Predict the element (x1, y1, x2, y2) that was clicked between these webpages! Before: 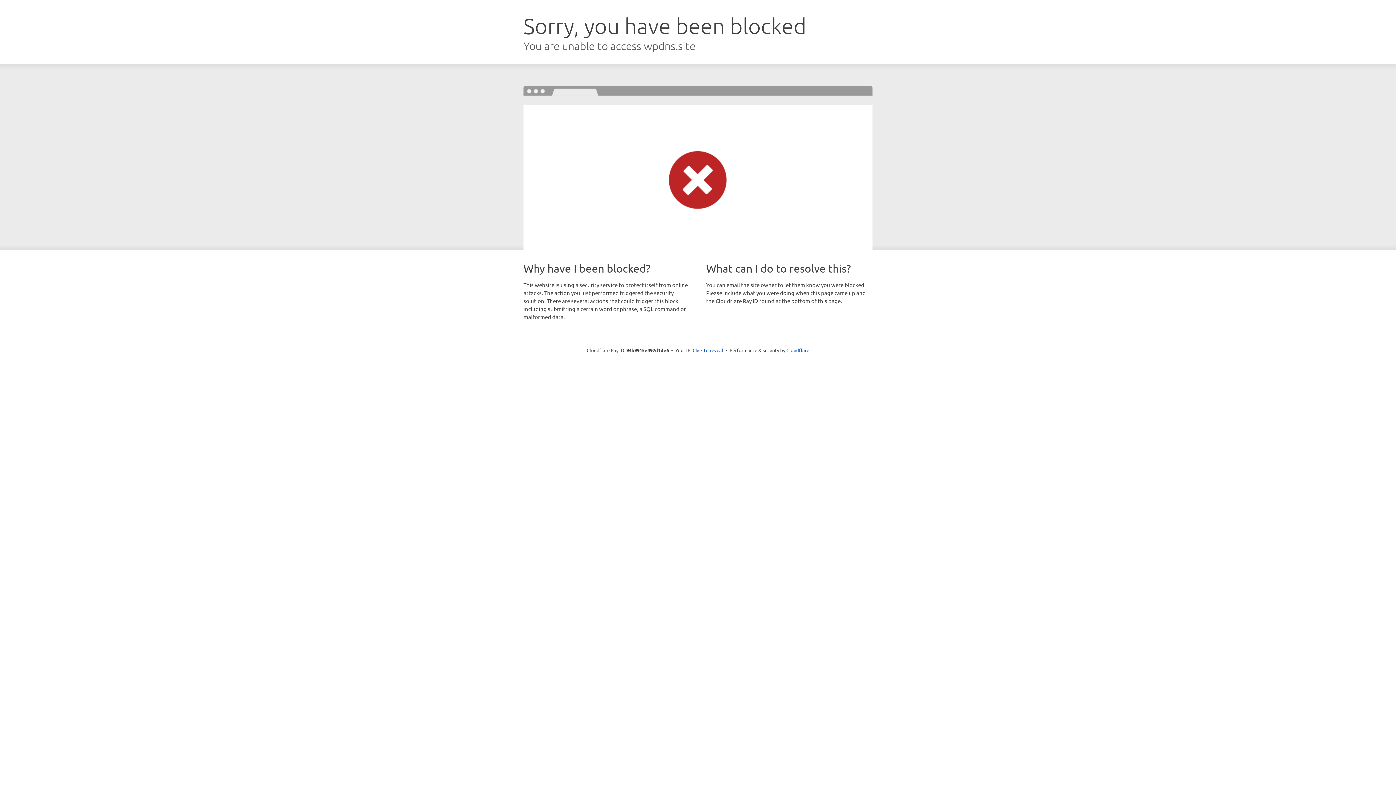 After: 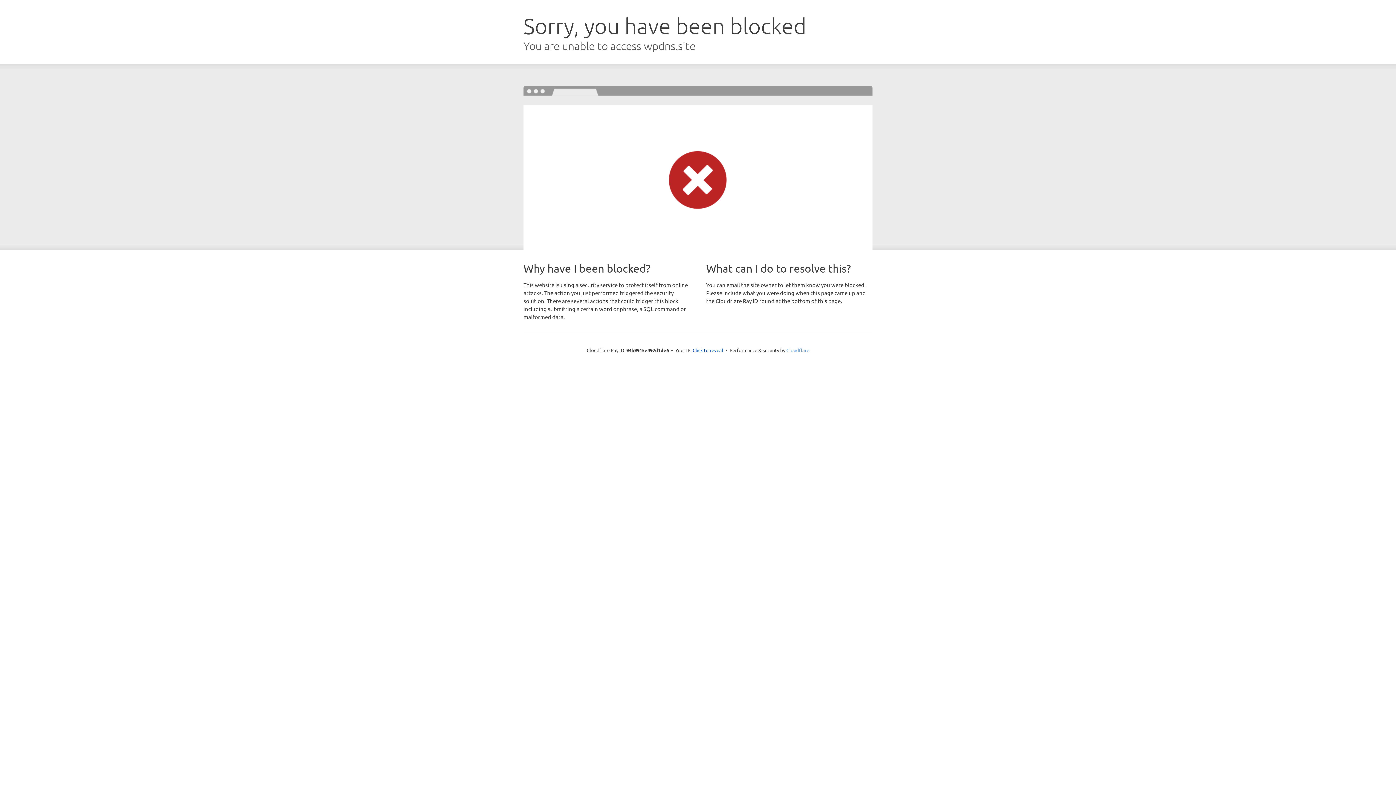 Action: label: Cloudflare bbox: (786, 347, 809, 353)